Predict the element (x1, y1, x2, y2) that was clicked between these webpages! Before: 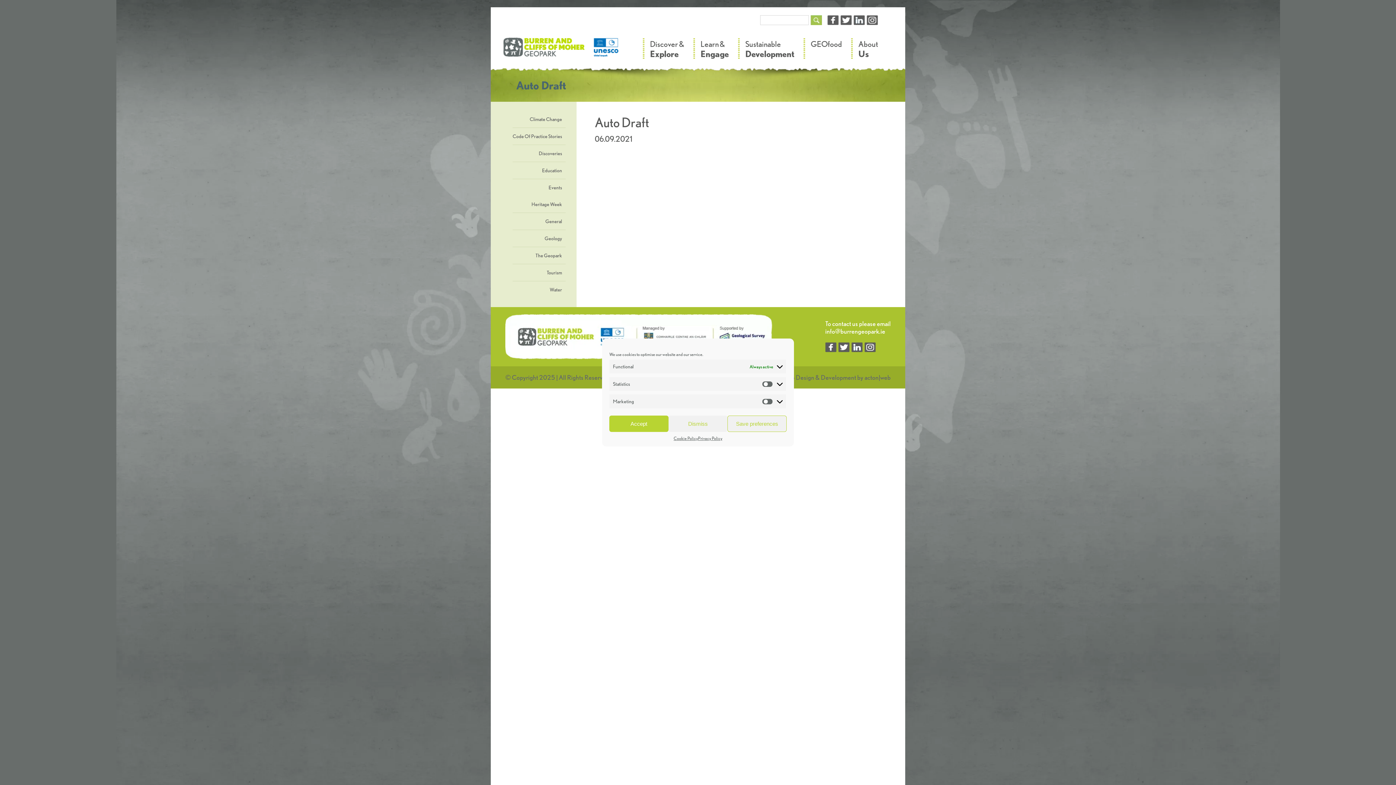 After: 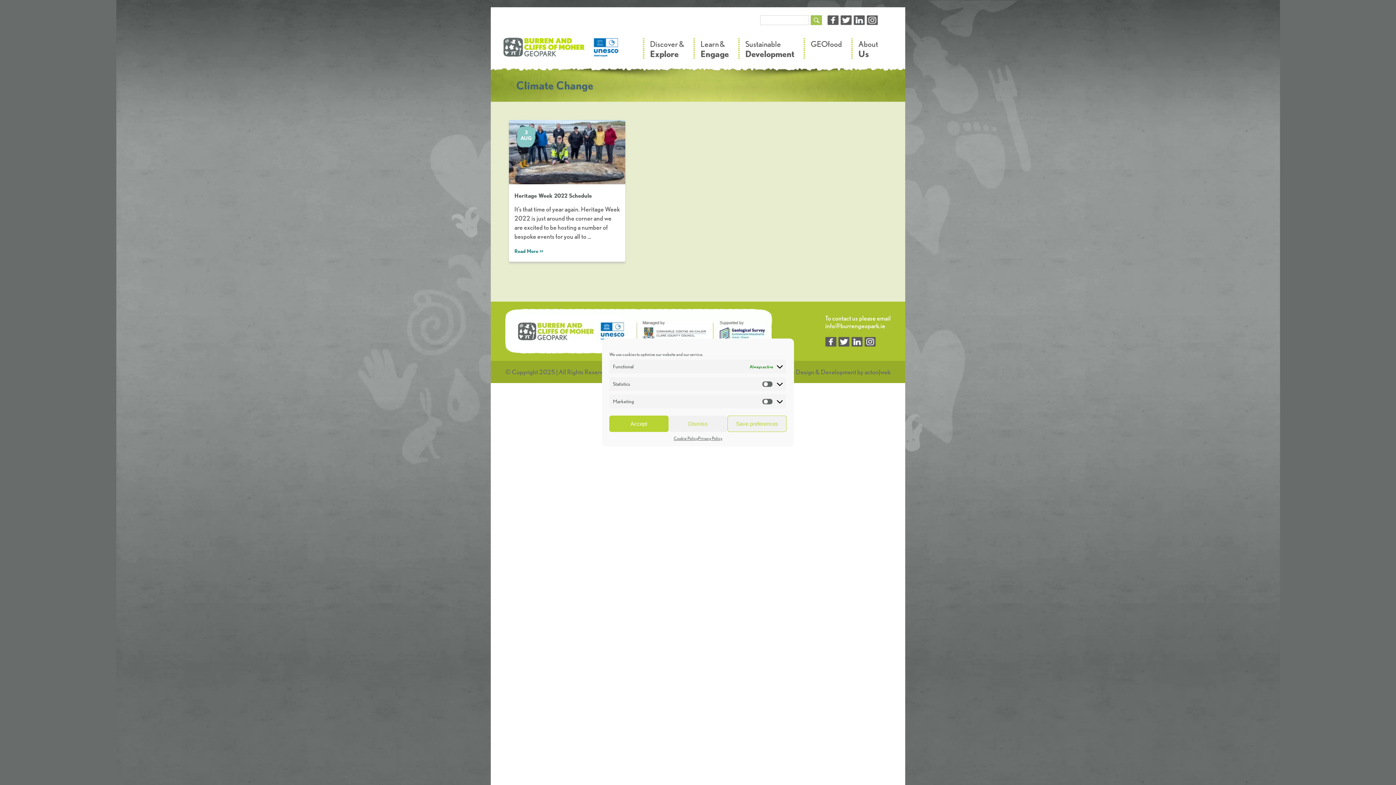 Action: label: Heritage Week bbox: (512, 196, 565, 212)